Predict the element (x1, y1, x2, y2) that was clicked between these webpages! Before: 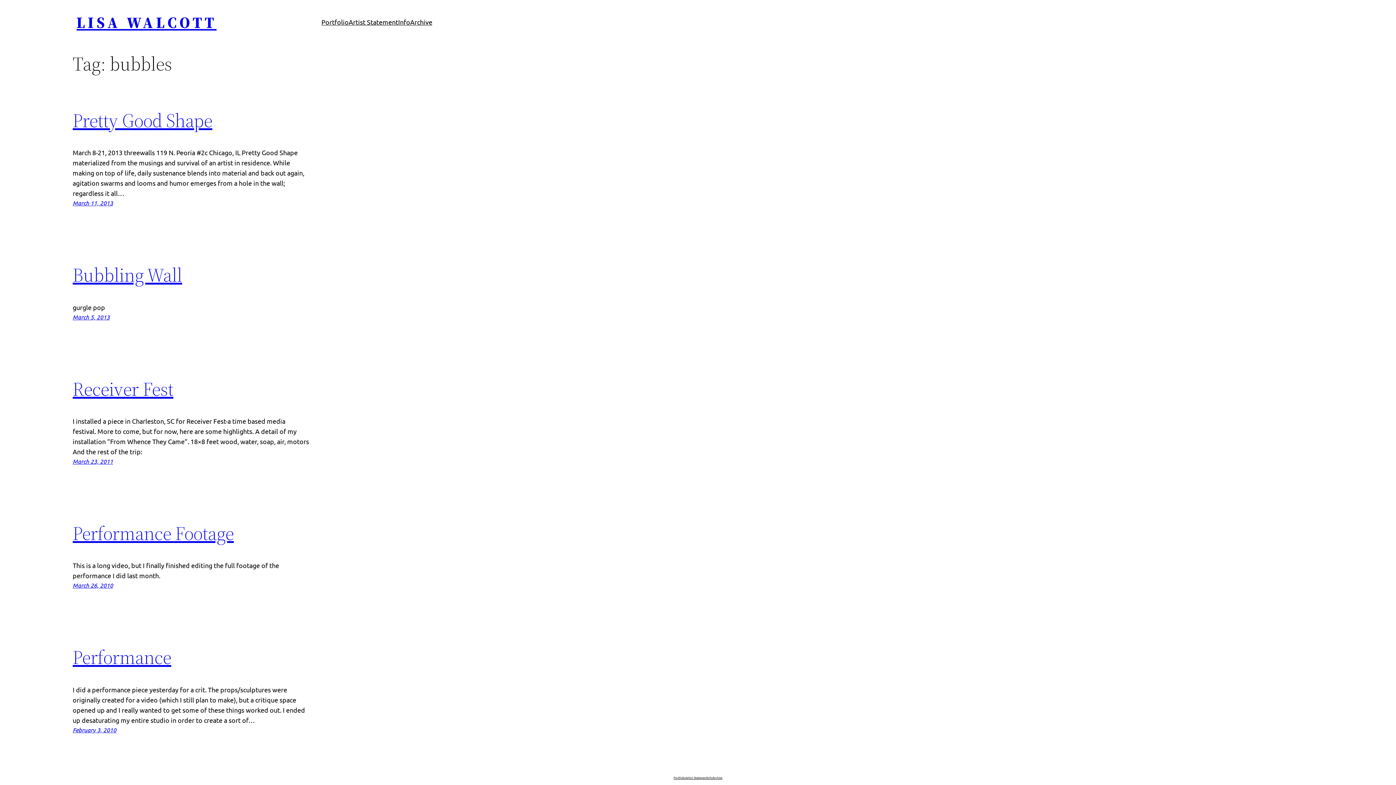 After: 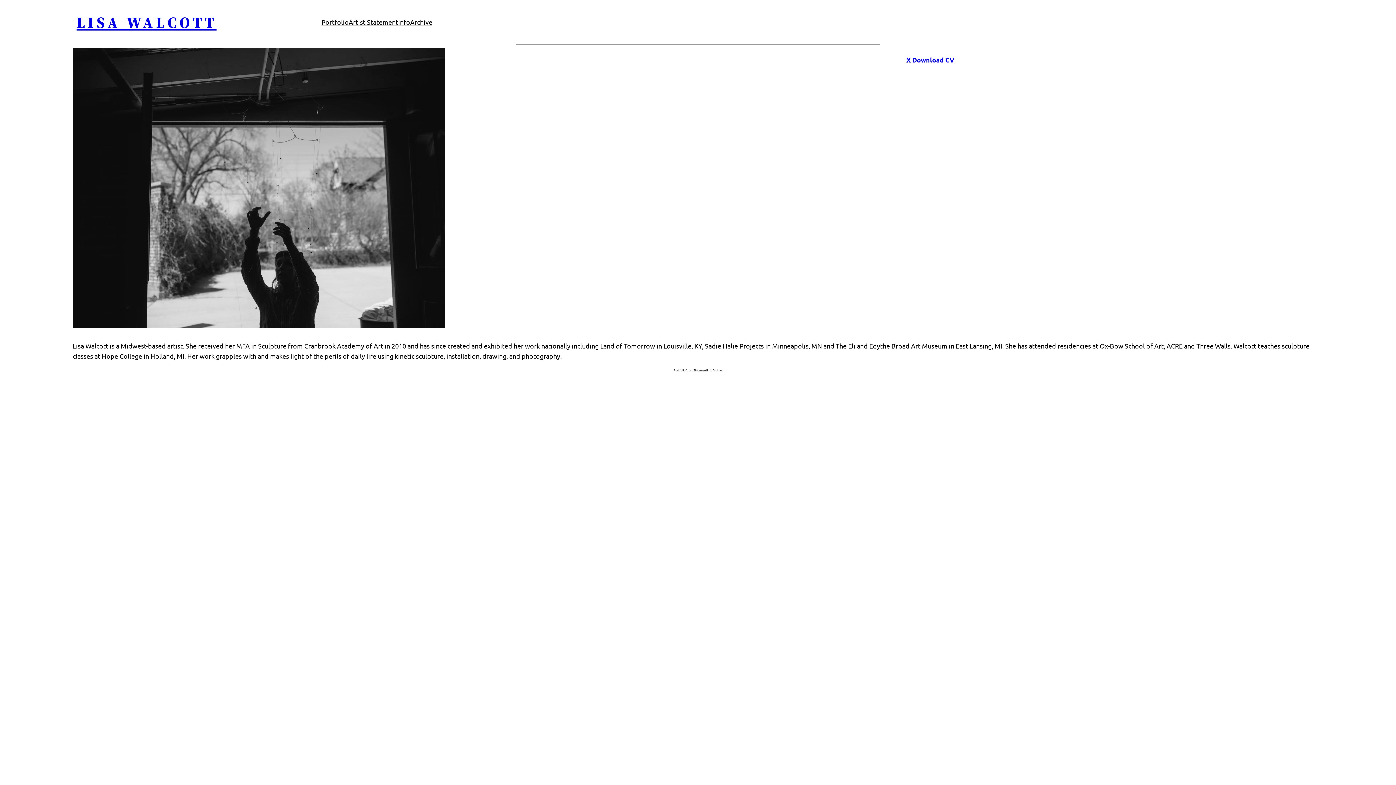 Action: label: Info bbox: (707, 775, 712, 779)